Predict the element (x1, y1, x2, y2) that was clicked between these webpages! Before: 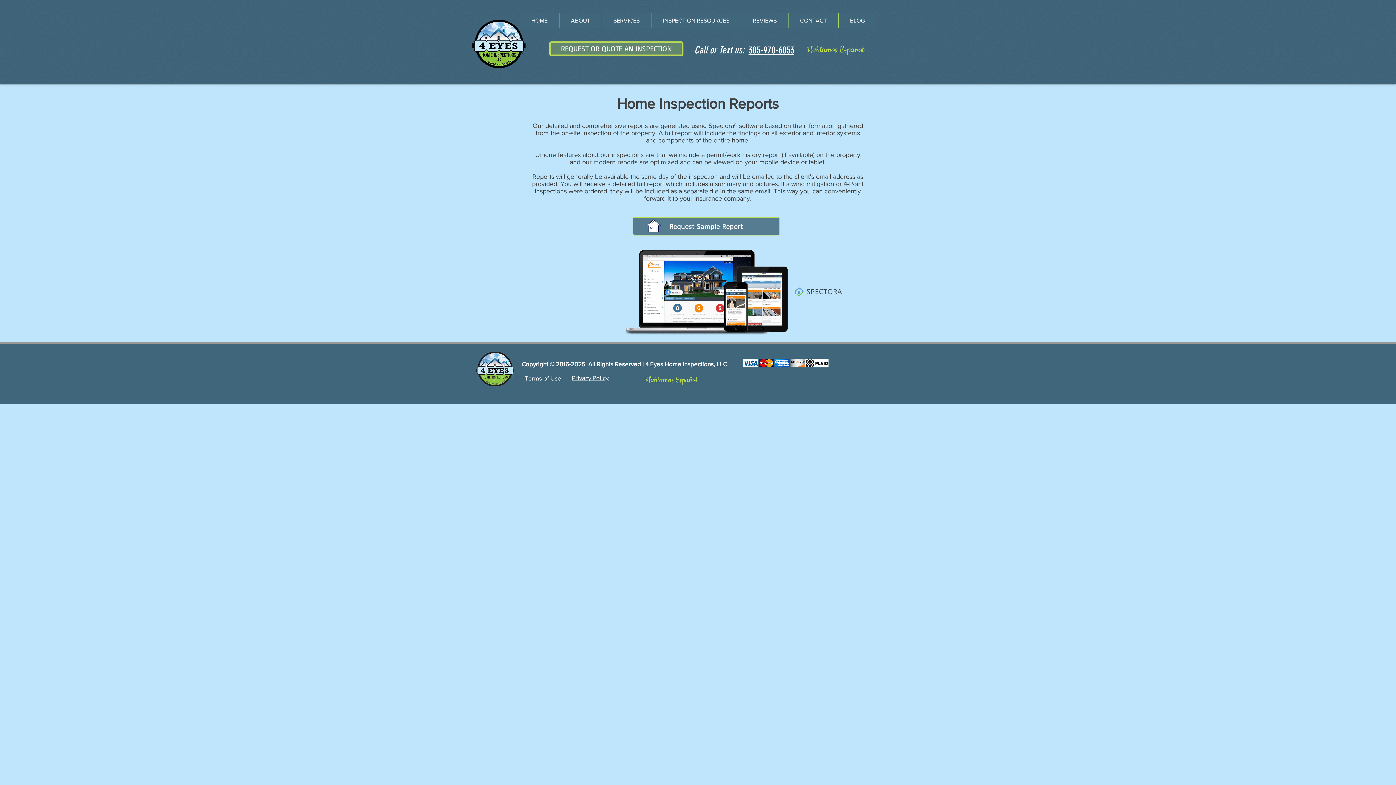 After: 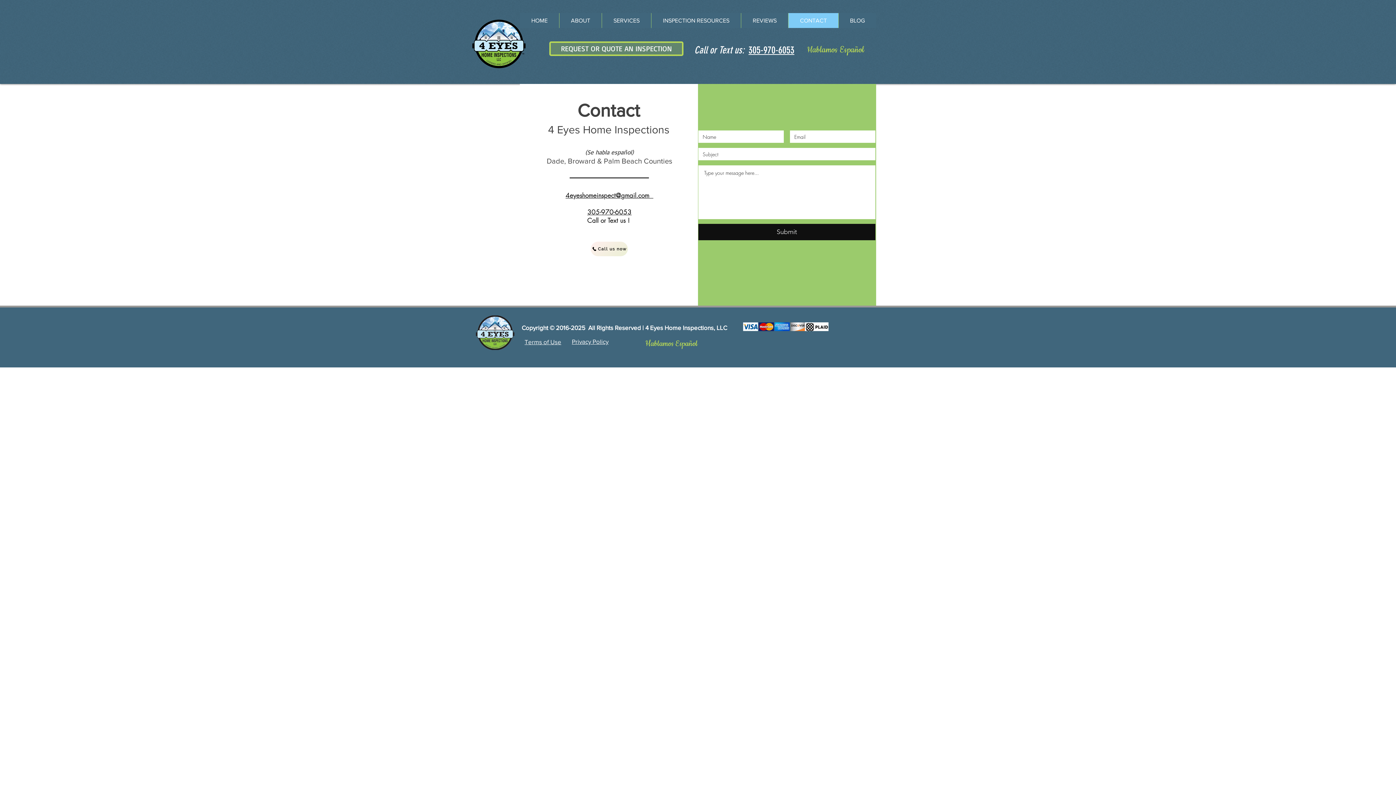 Action: label: CONTACT bbox: (788, 13, 838, 28)